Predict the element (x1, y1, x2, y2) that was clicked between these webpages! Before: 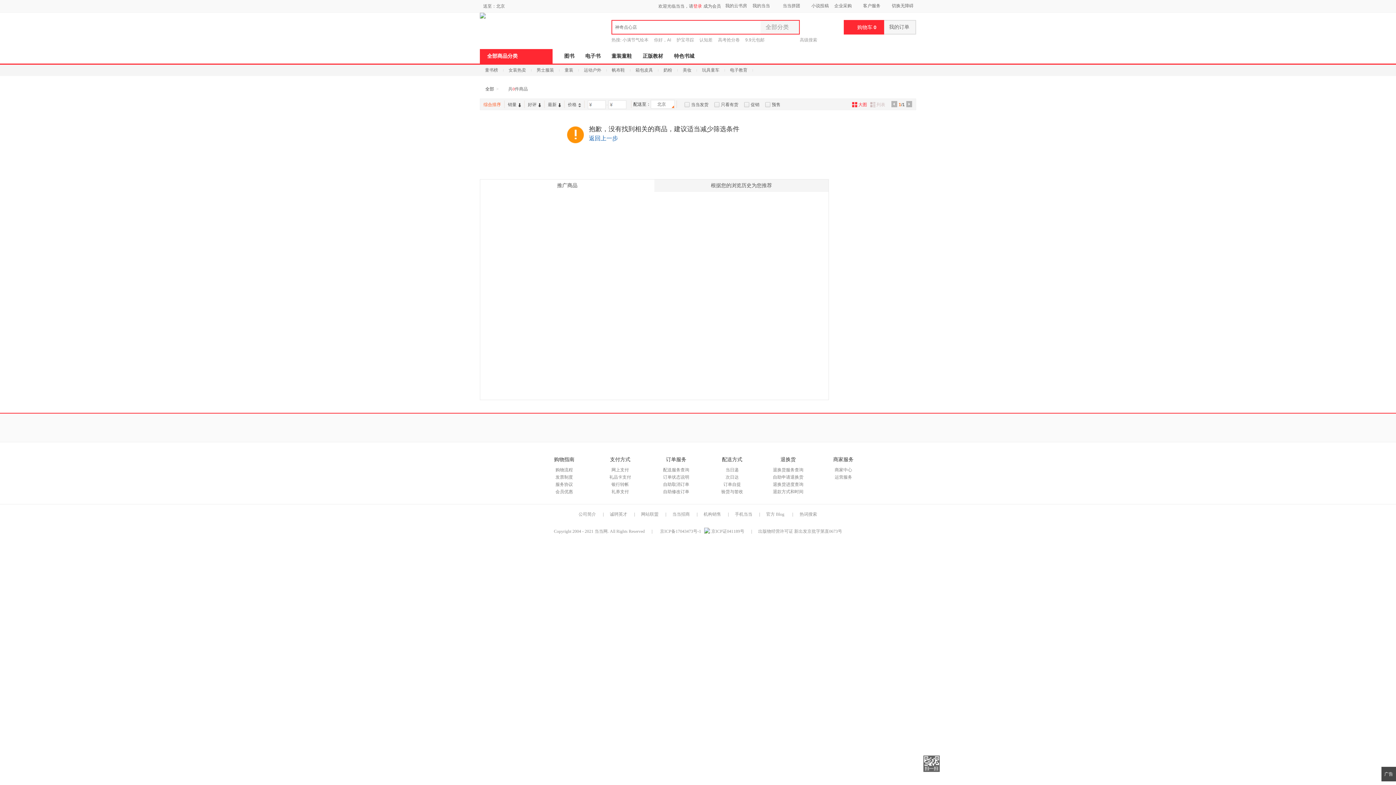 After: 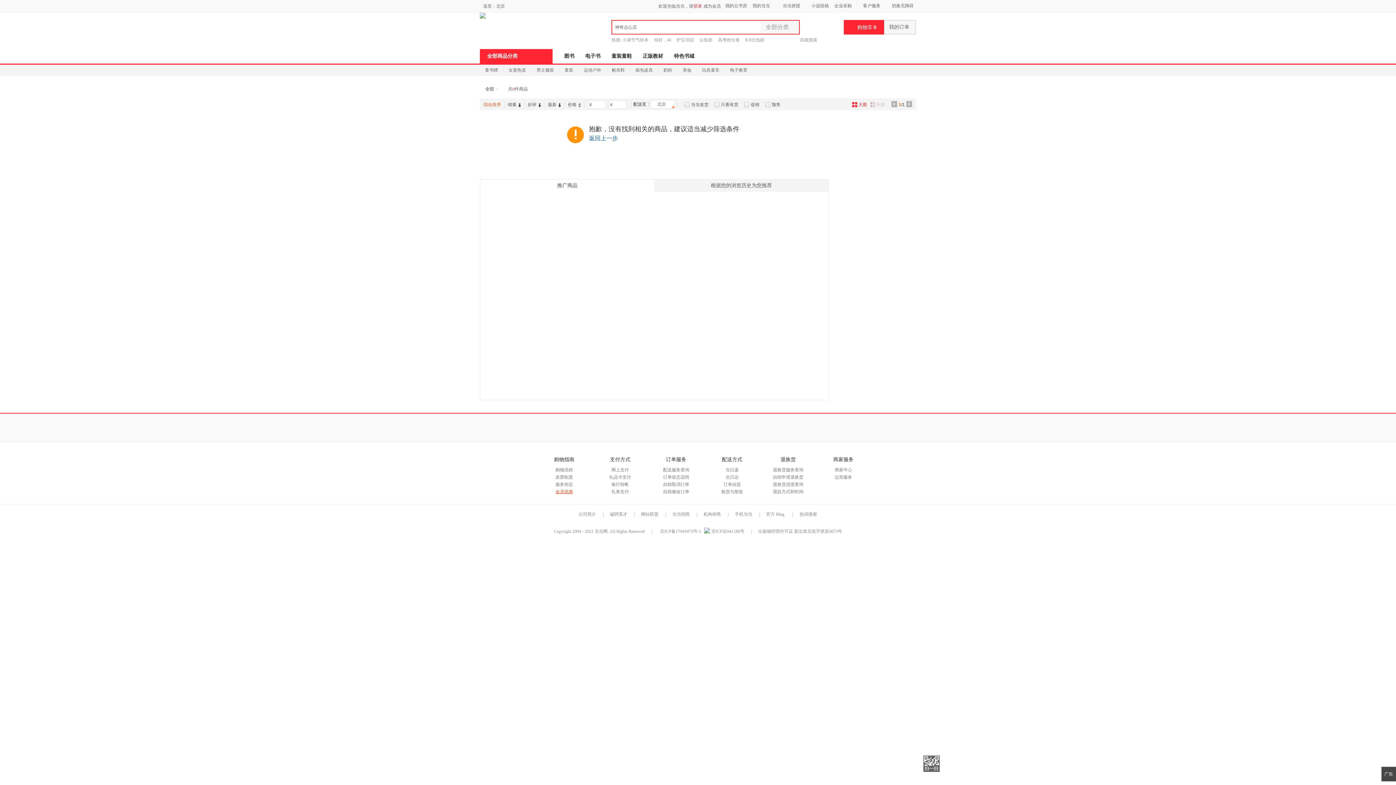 Action: label: 会员优惠 bbox: (555, 489, 573, 494)